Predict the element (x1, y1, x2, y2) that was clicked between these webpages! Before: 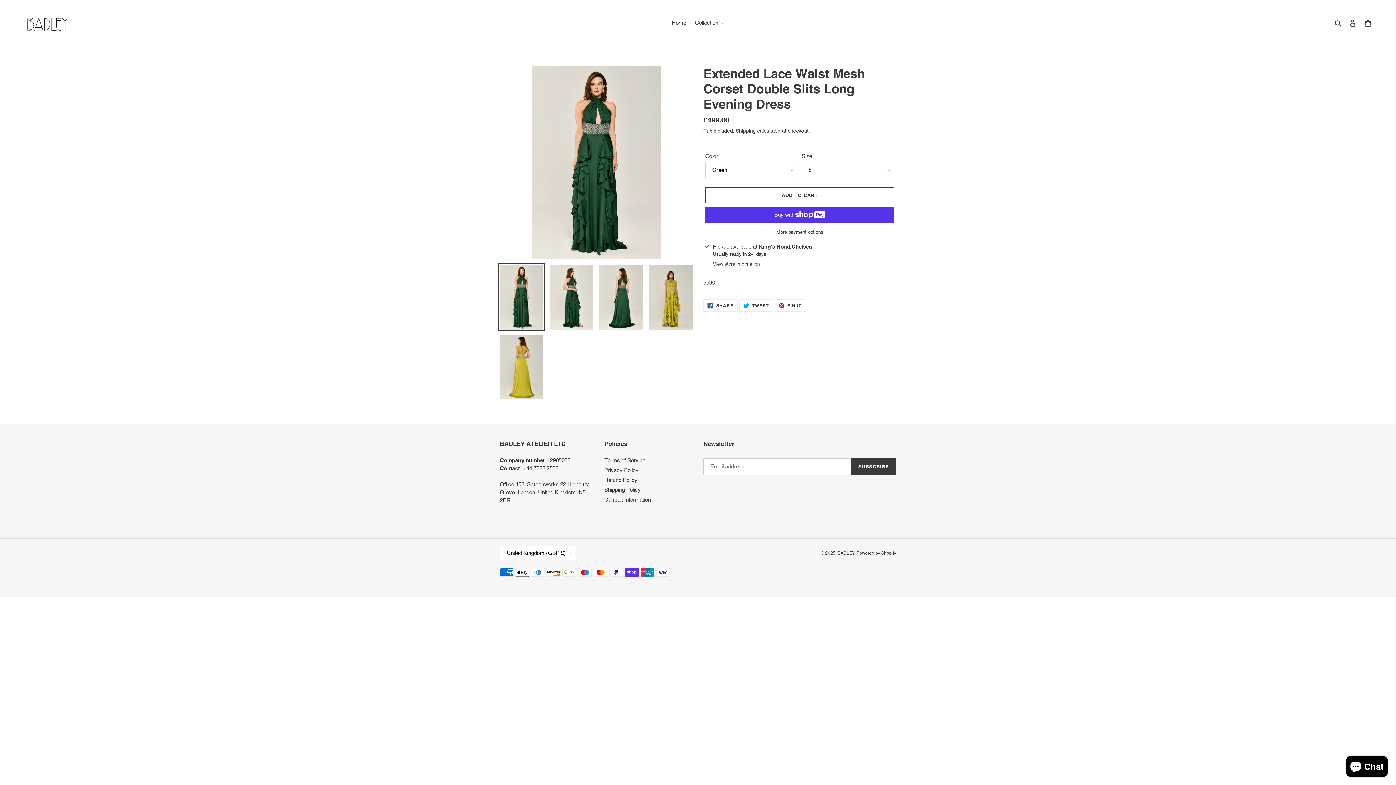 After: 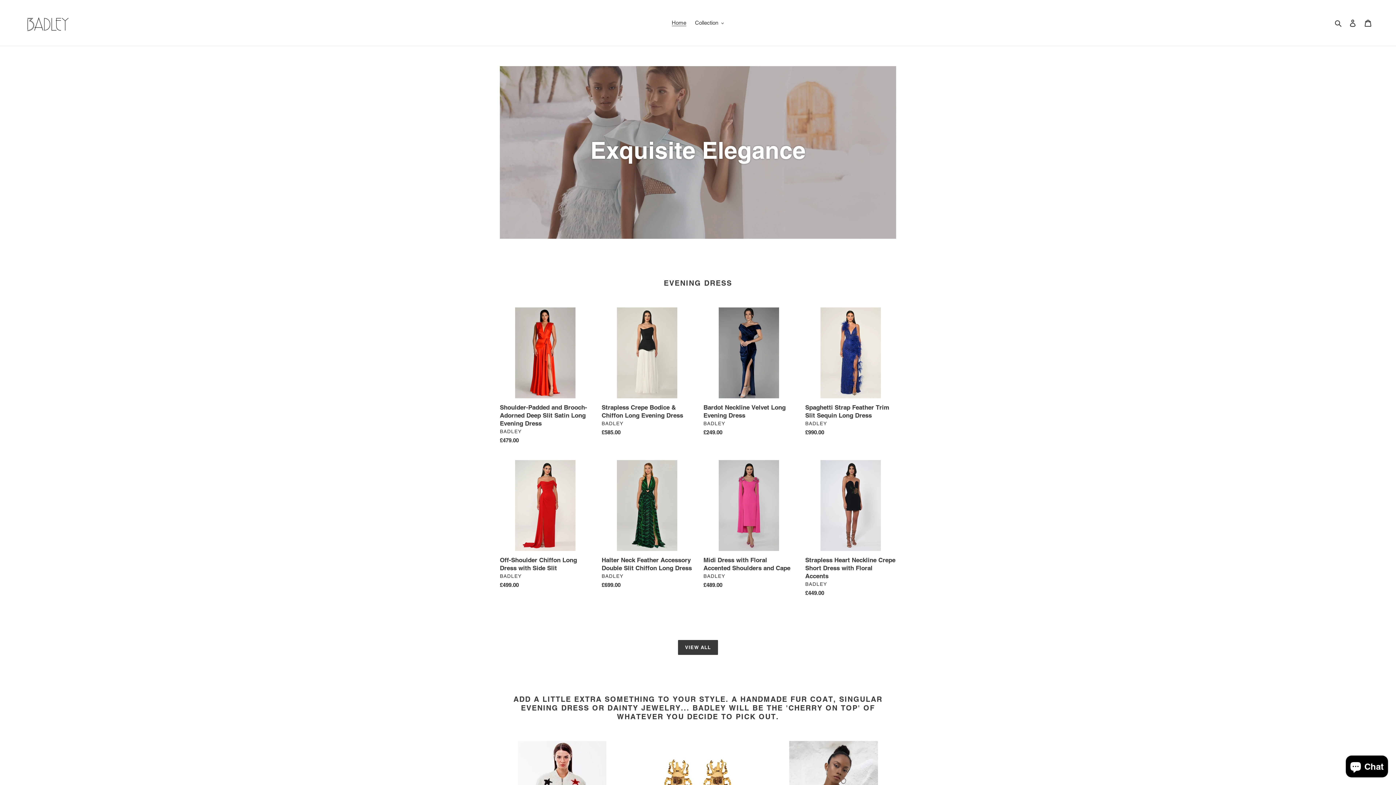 Action: bbox: (668, 17, 690, 28) label: Home